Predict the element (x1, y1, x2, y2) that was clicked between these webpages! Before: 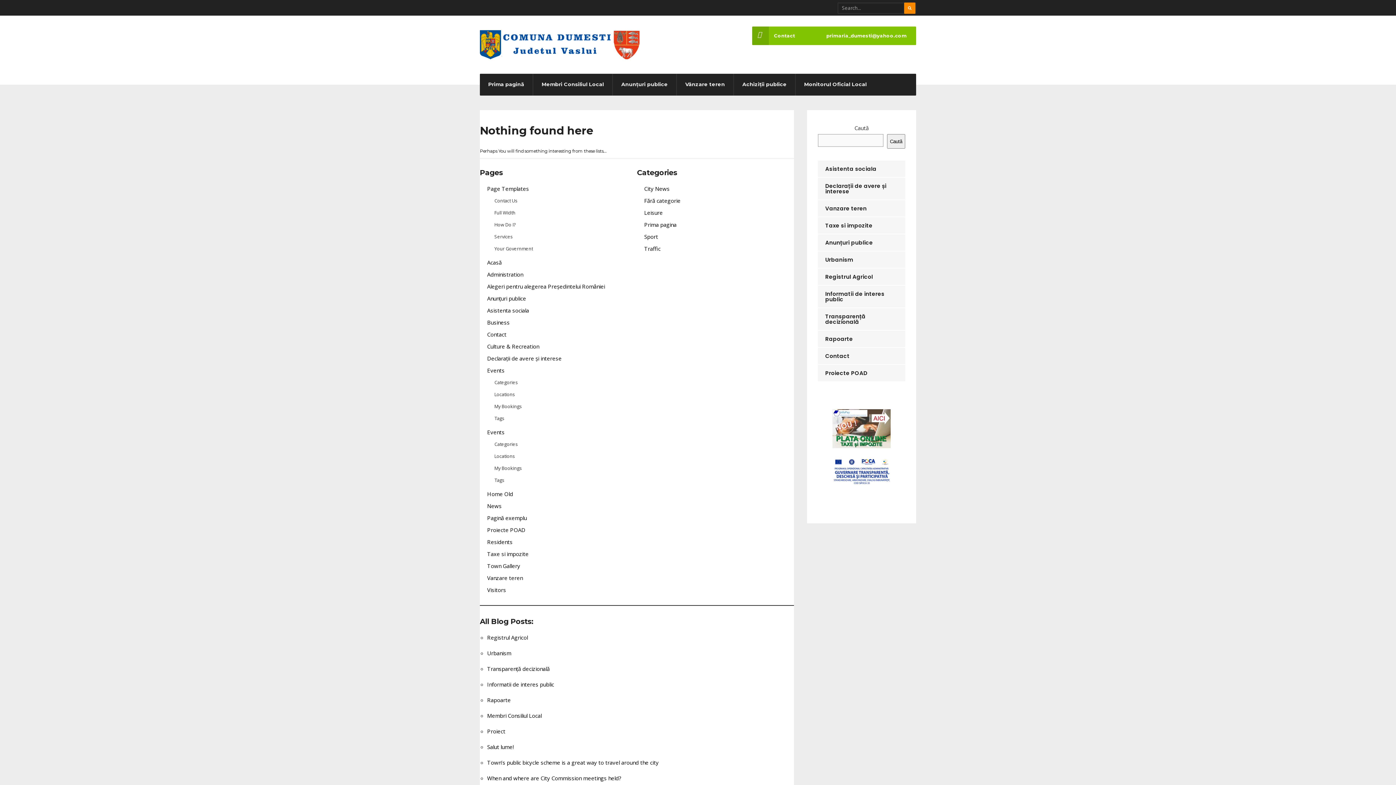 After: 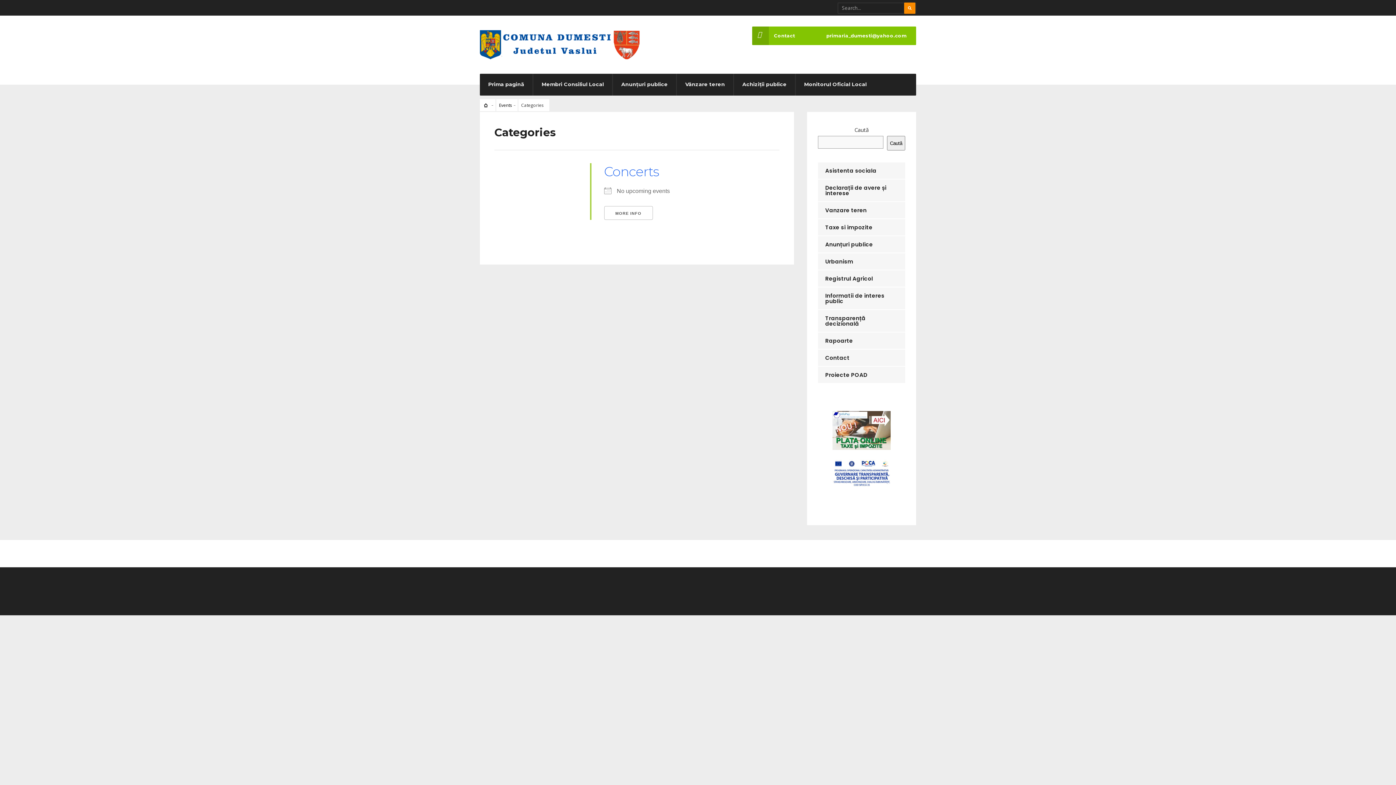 Action: label: Categories bbox: (494, 379, 518, 385)